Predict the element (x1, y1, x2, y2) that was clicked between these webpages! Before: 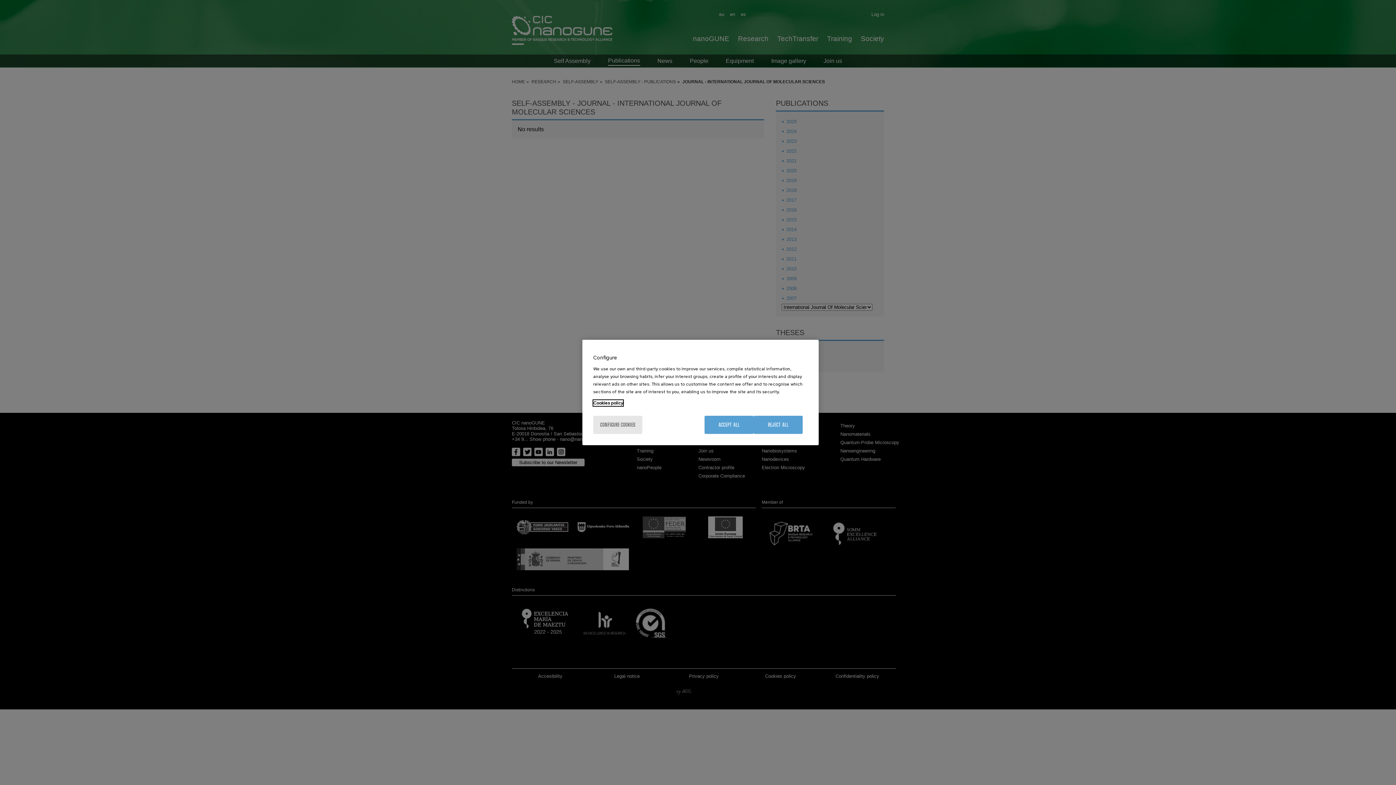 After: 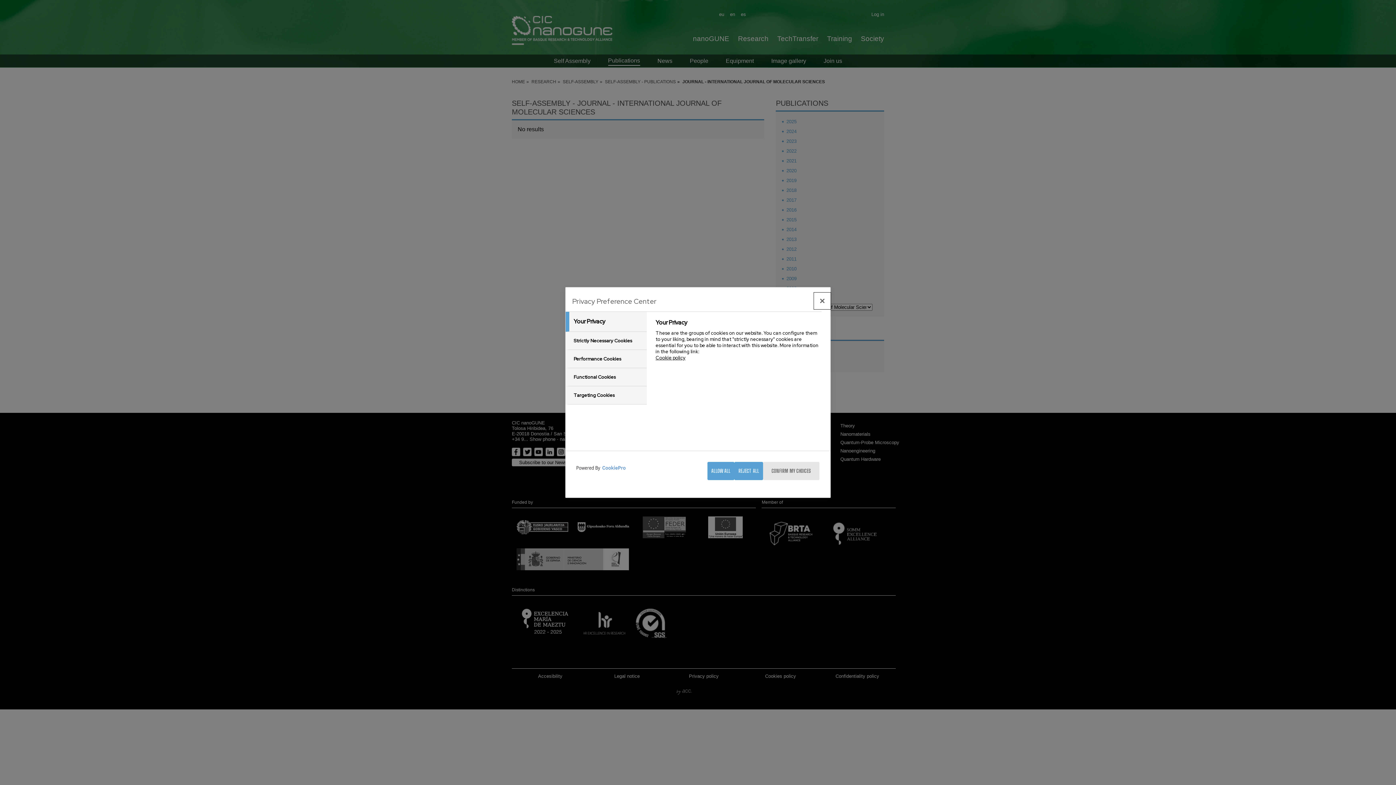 Action: label: CONFIGURE COOKIES bbox: (593, 416, 642, 434)